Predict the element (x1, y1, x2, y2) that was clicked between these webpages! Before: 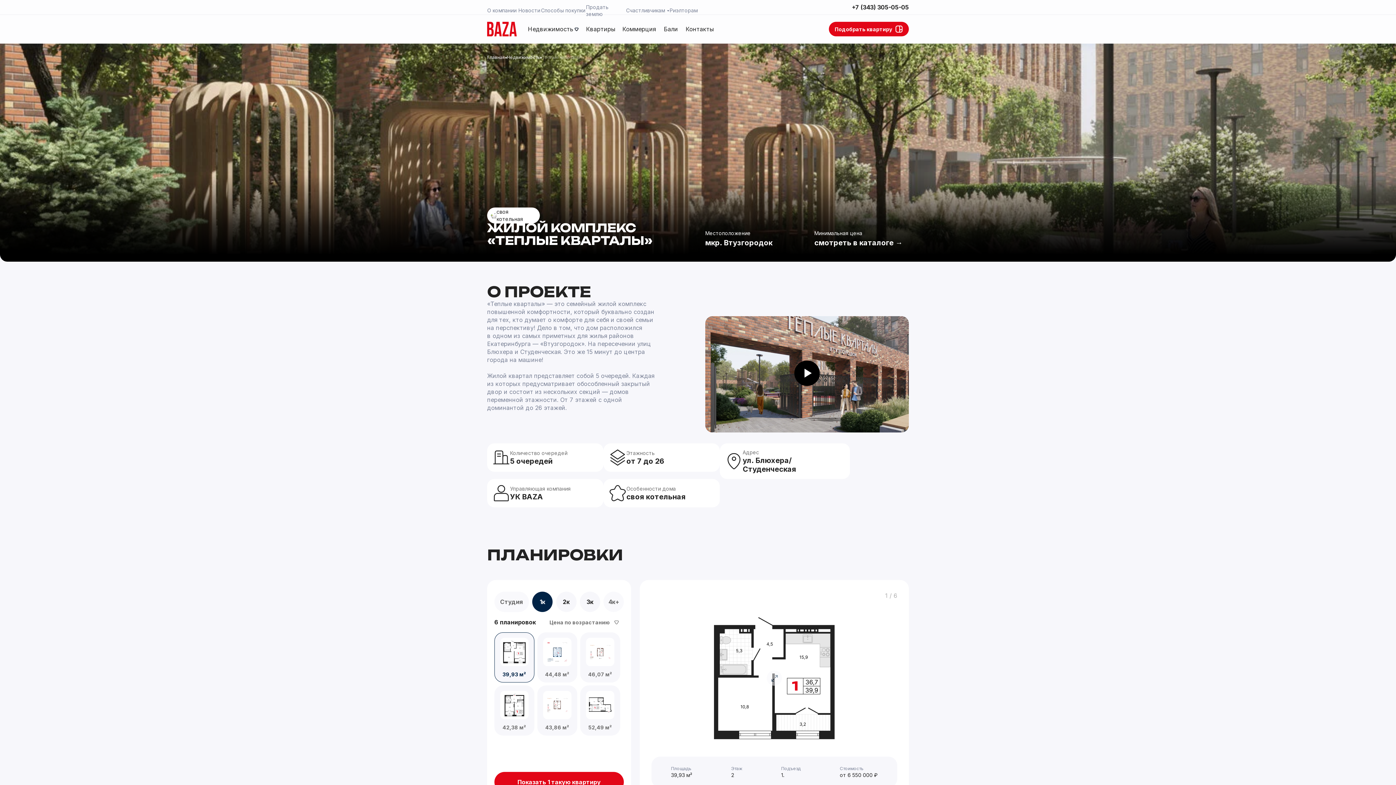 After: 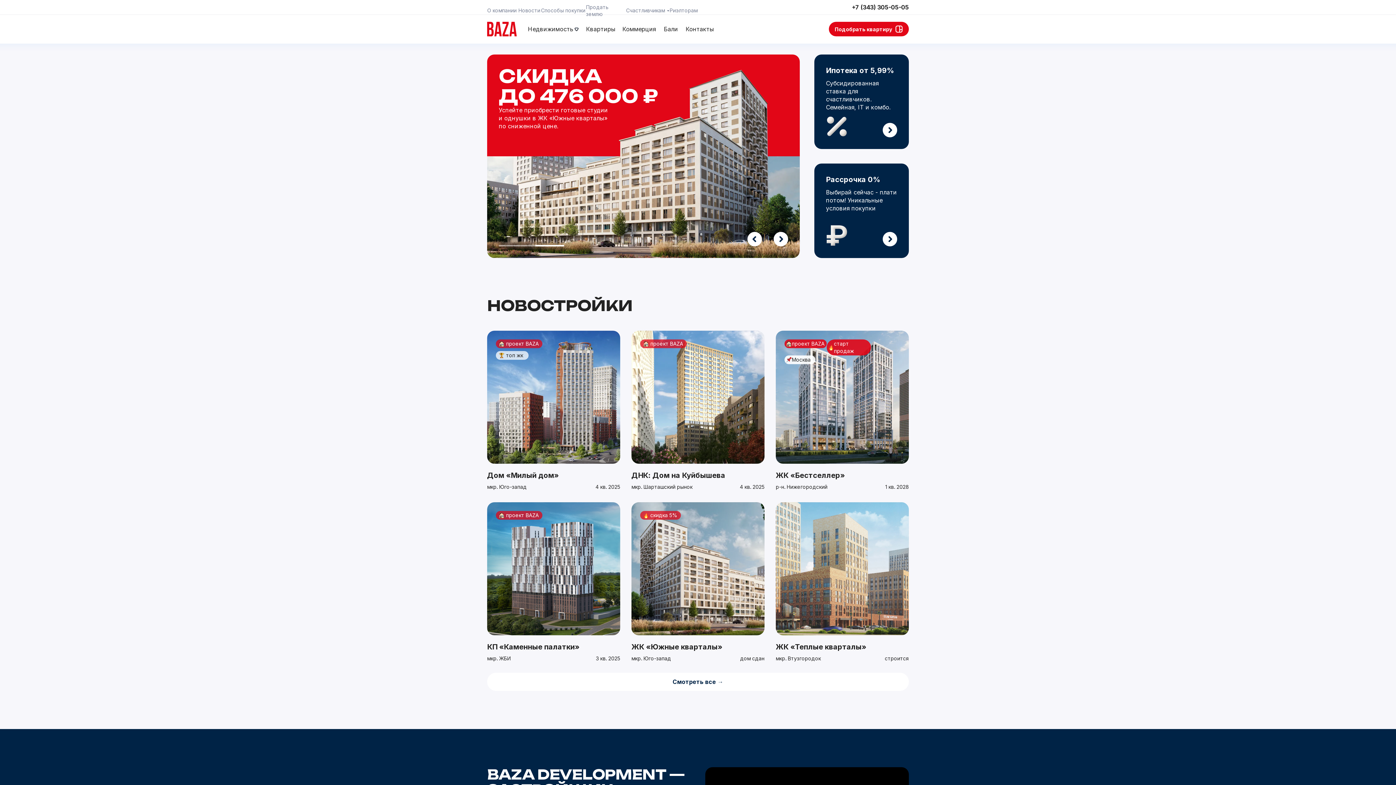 Action: bbox: (487, 21, 517, 36)